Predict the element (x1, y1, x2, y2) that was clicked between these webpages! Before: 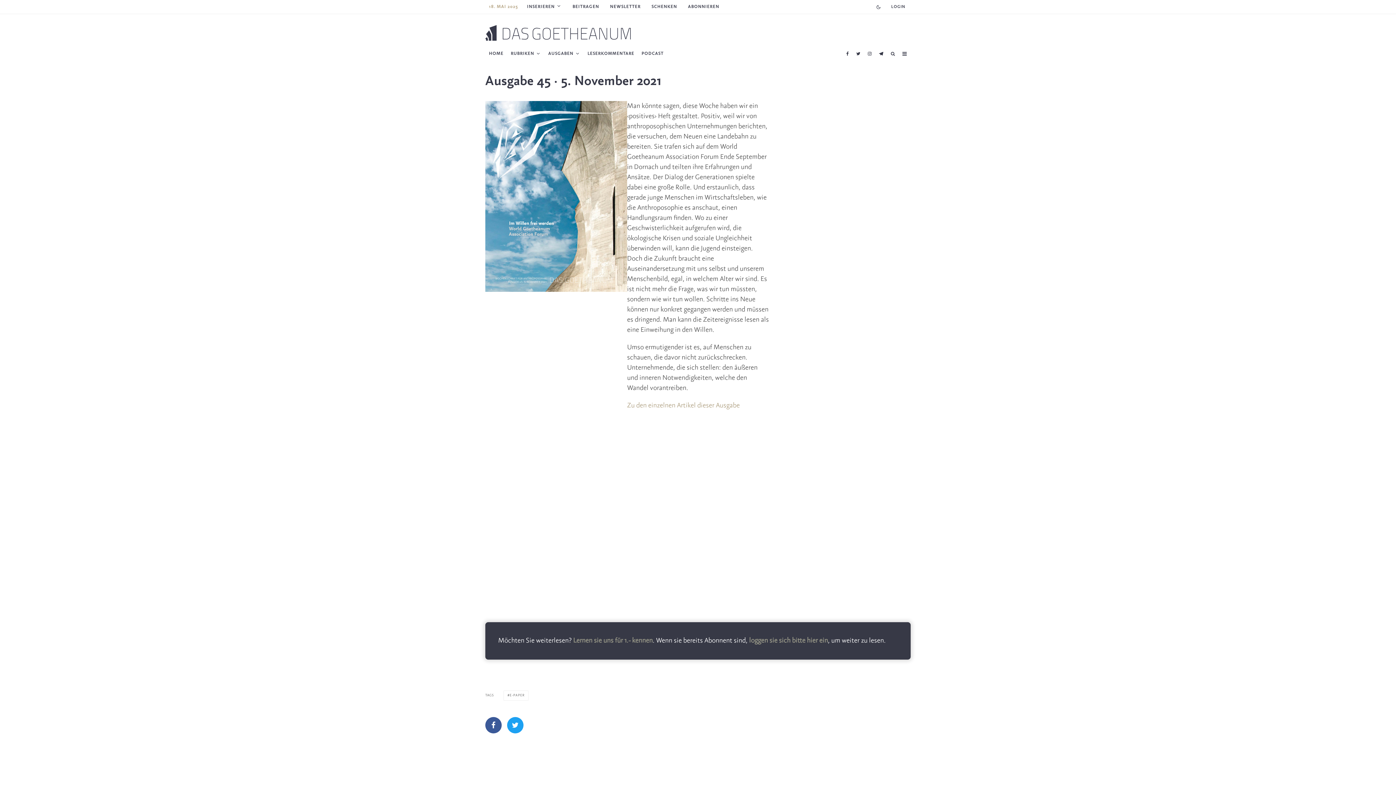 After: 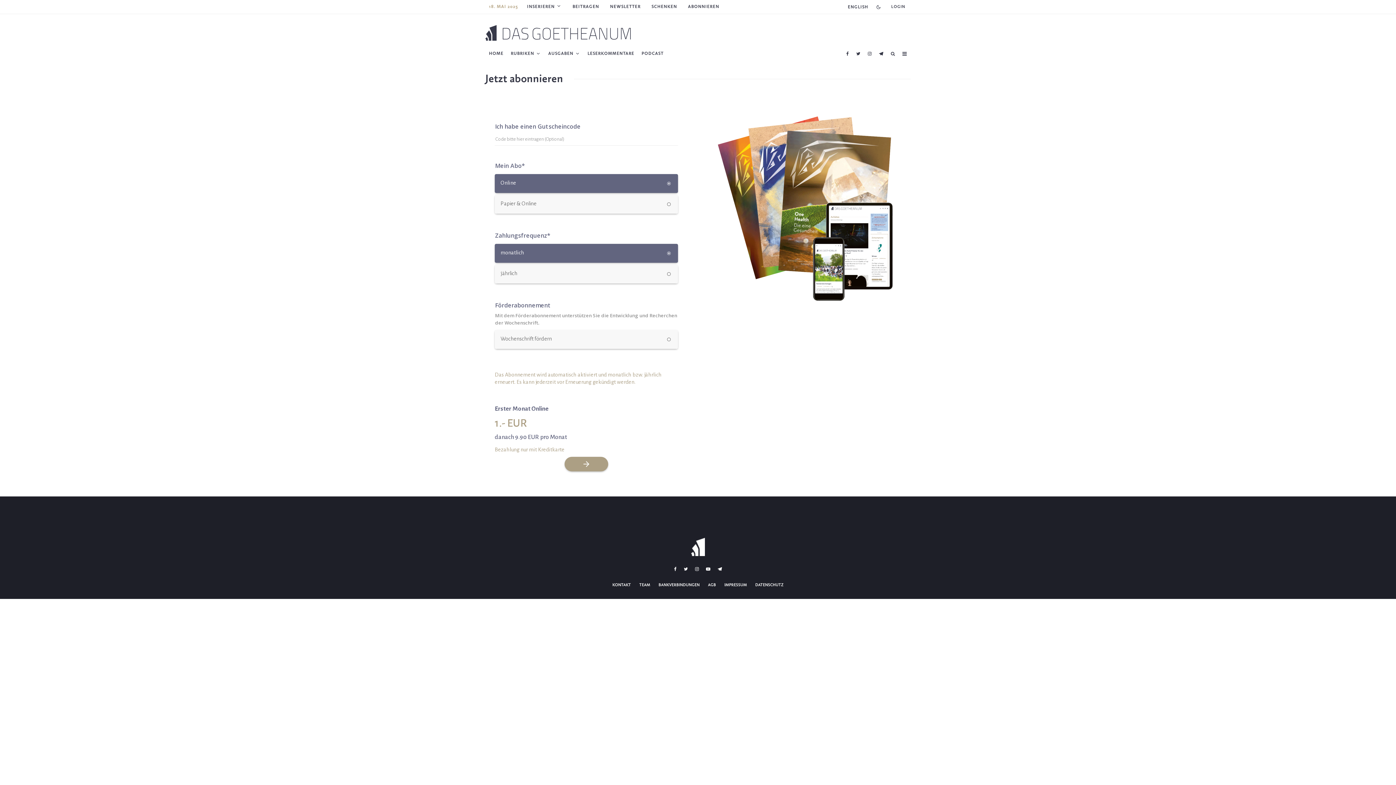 Action: label: ABONNIEREN bbox: (682, 0, 724, 13)